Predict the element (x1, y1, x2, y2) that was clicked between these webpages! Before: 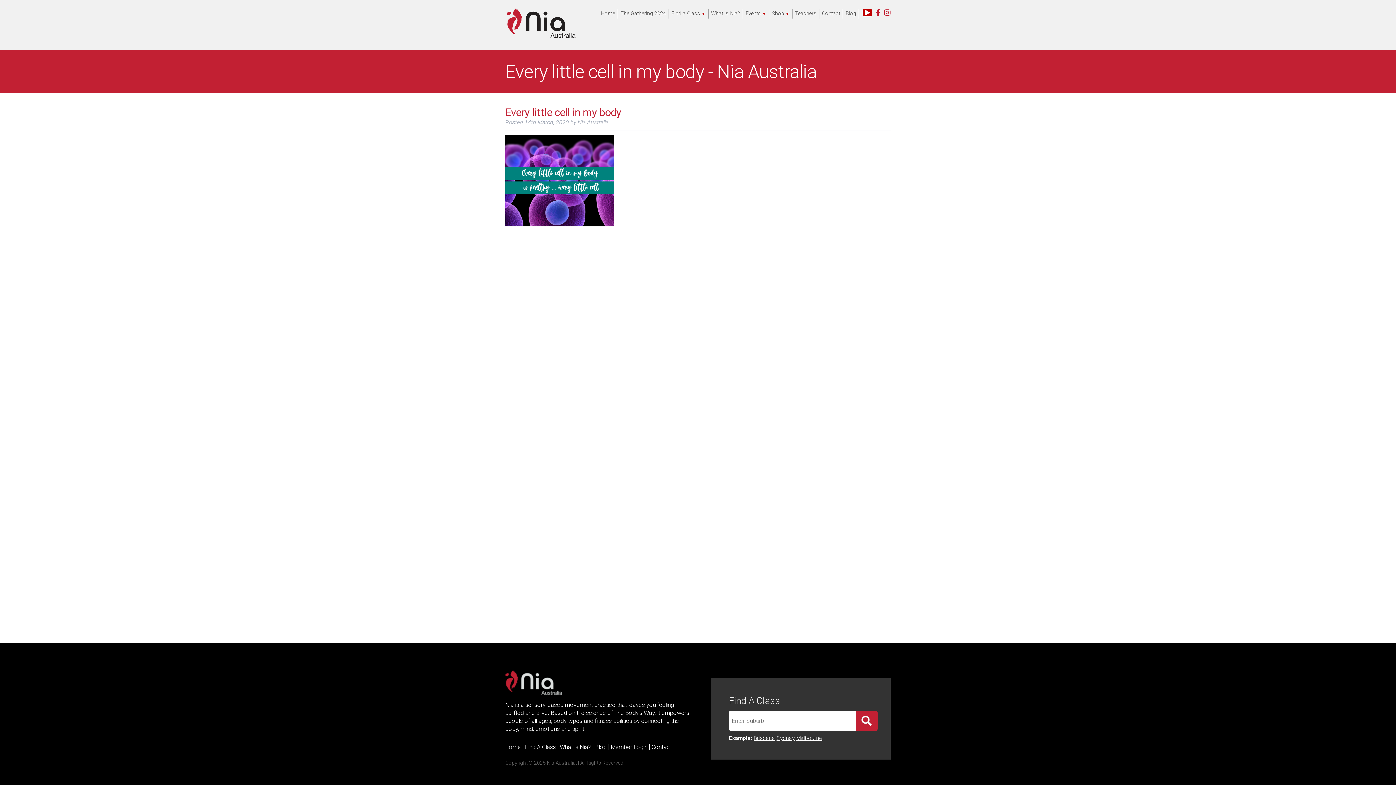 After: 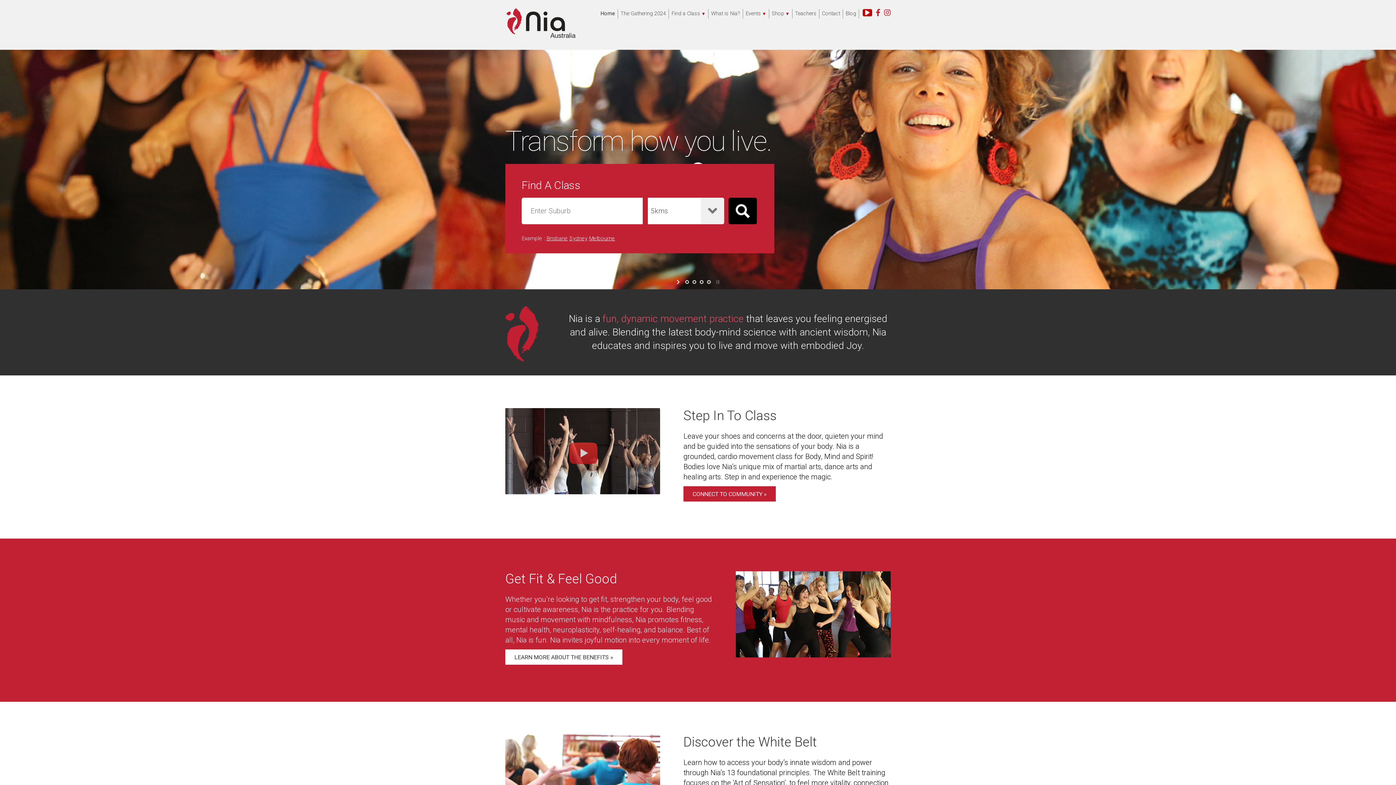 Action: bbox: (505, 8, 577, 15)